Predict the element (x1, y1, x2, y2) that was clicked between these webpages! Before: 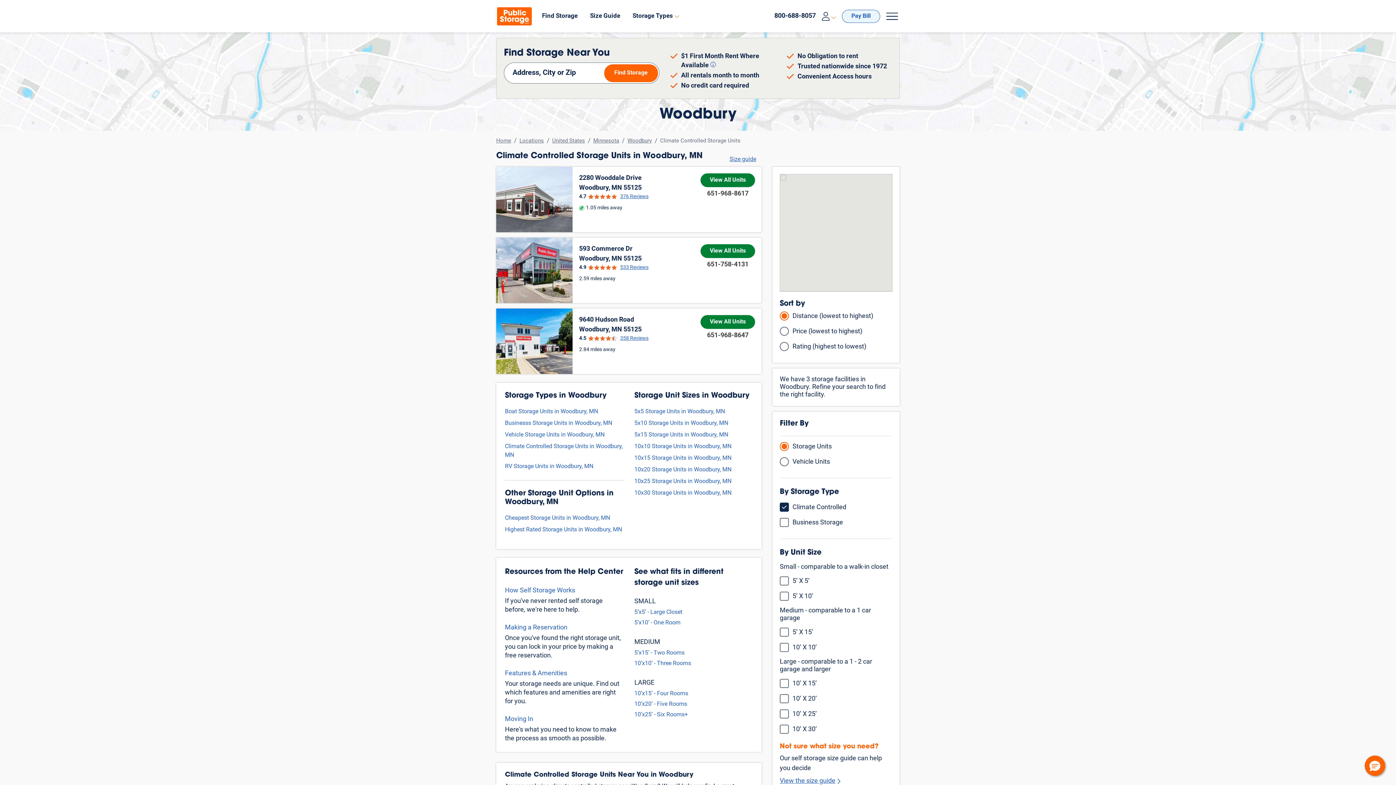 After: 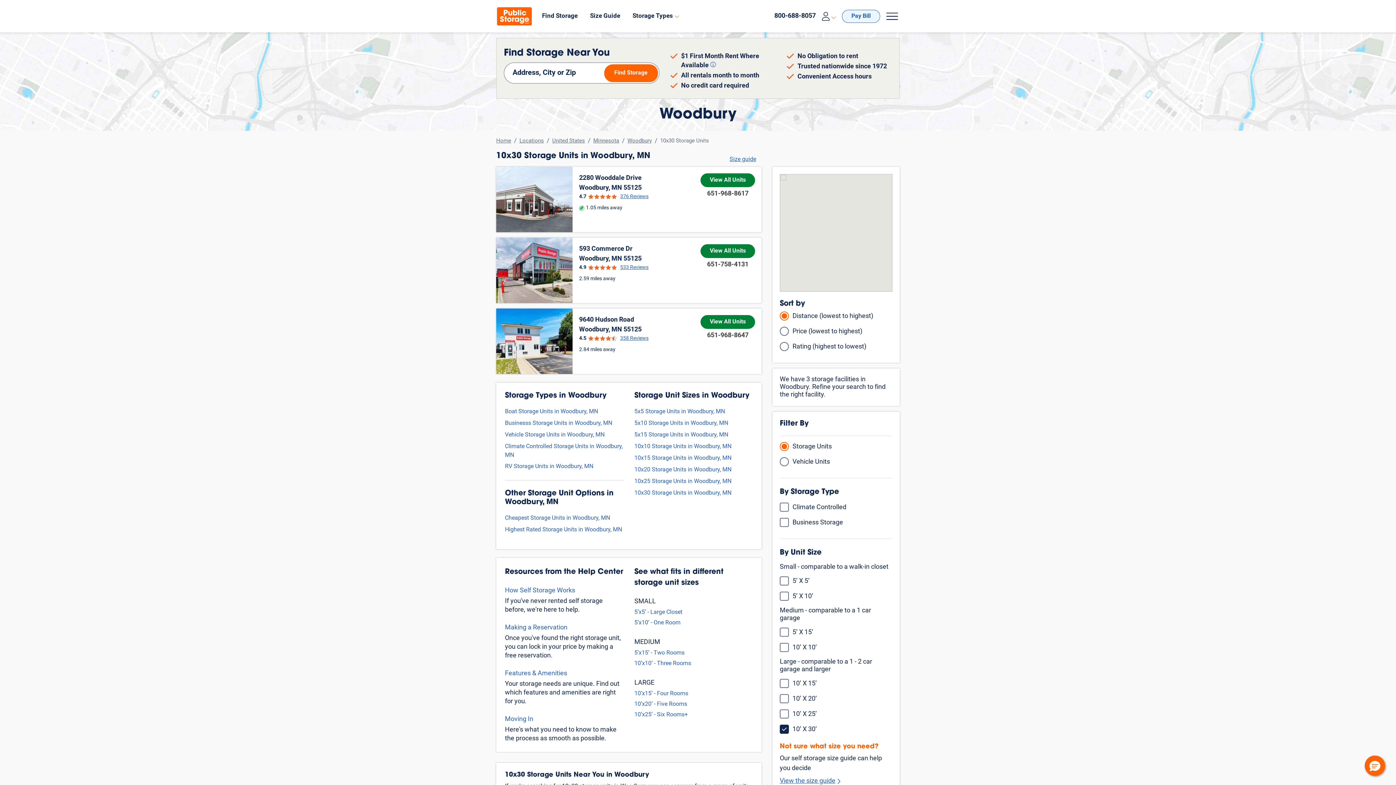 Action: label: 10x30 Storage Units in Woodbury, MN bbox: (634, 489, 731, 497)